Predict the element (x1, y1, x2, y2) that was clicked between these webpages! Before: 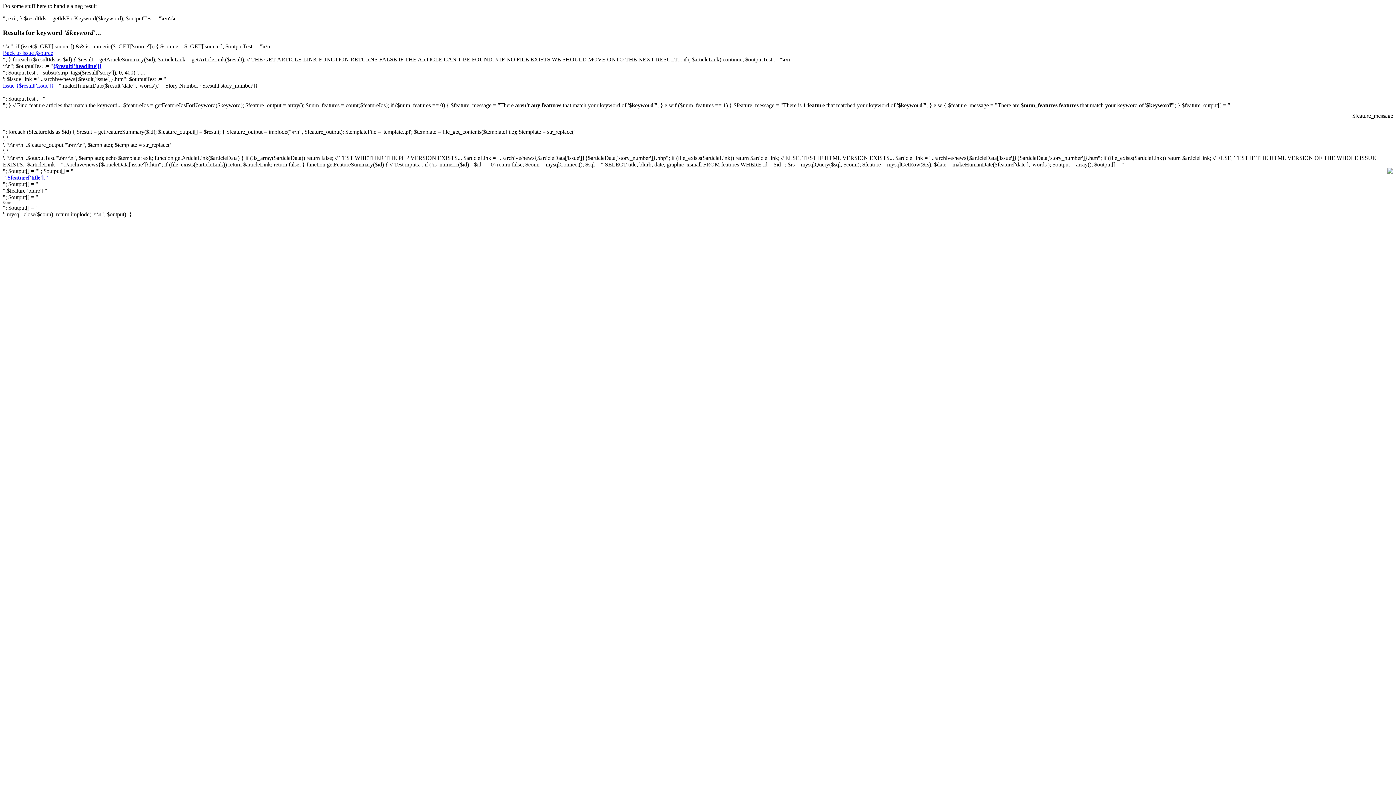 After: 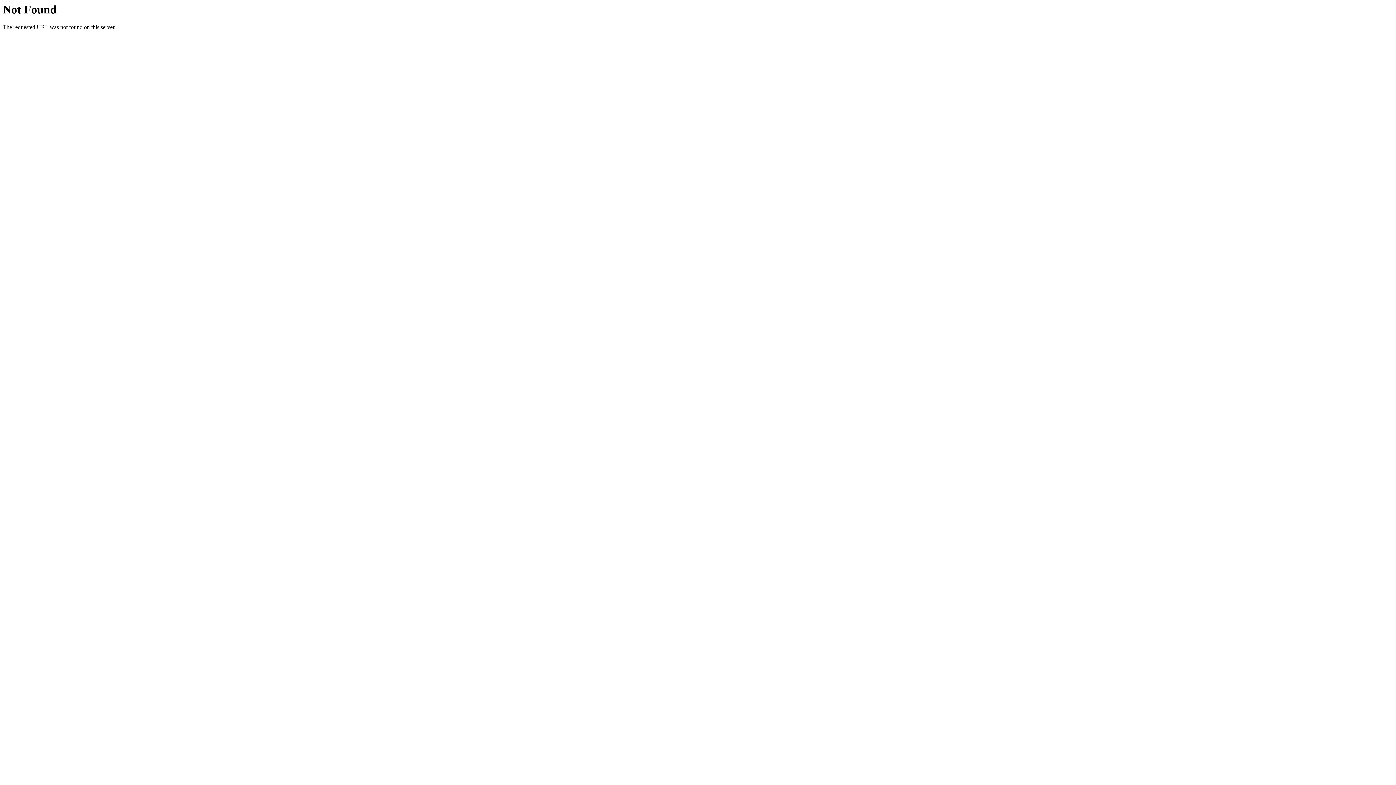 Action: label: Back to Issue $source bbox: (2, 49, 53, 56)